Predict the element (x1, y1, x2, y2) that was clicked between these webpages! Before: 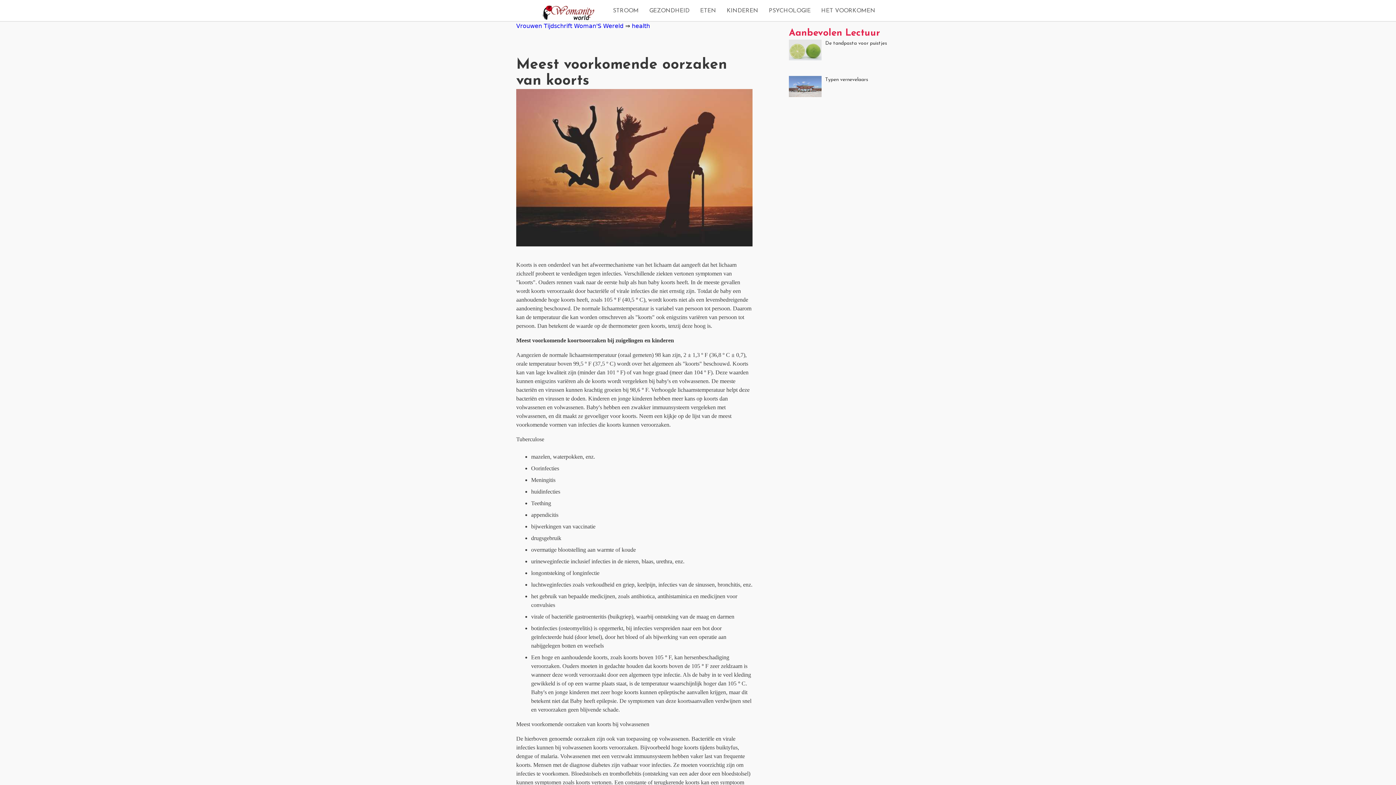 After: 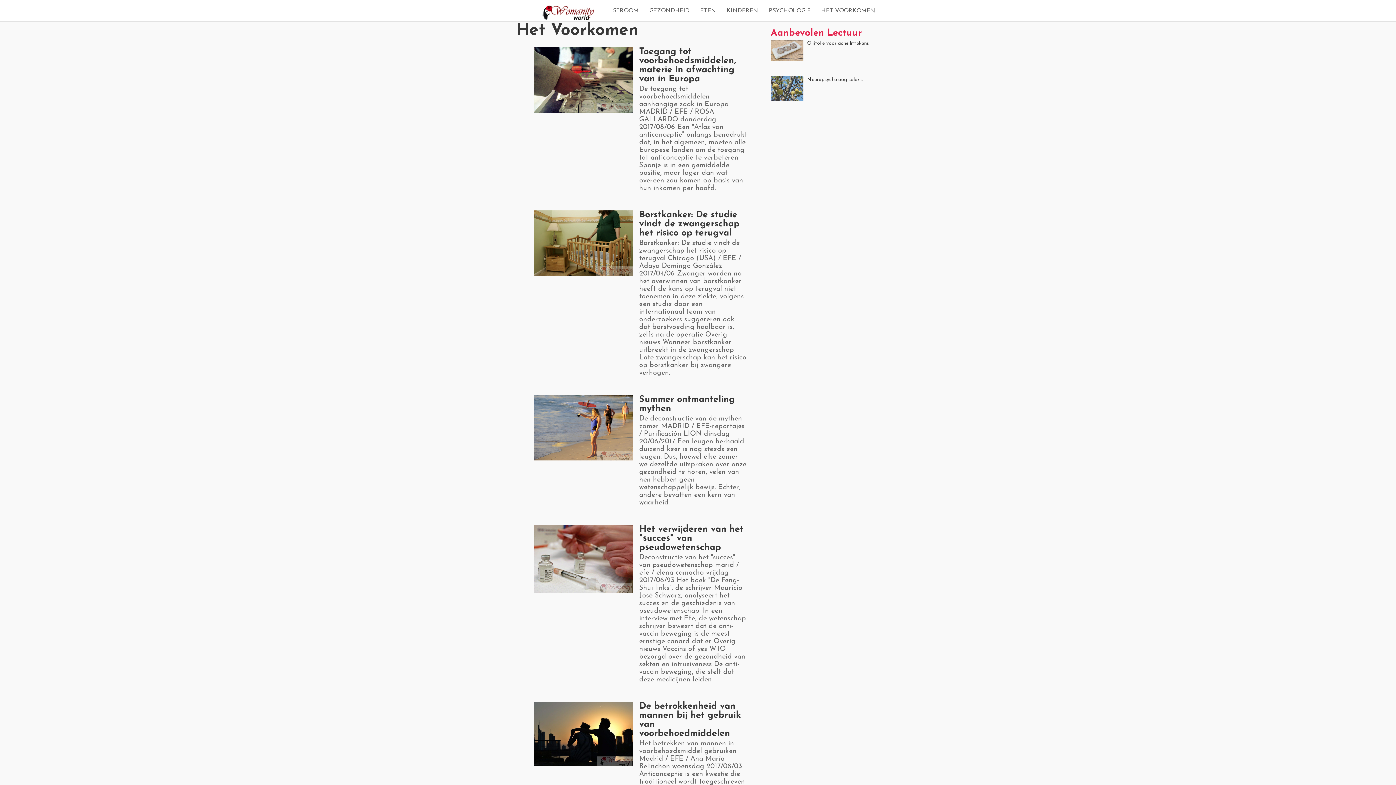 Action: label: HET VOORKOMEN bbox: (821, 8, 875, 13)